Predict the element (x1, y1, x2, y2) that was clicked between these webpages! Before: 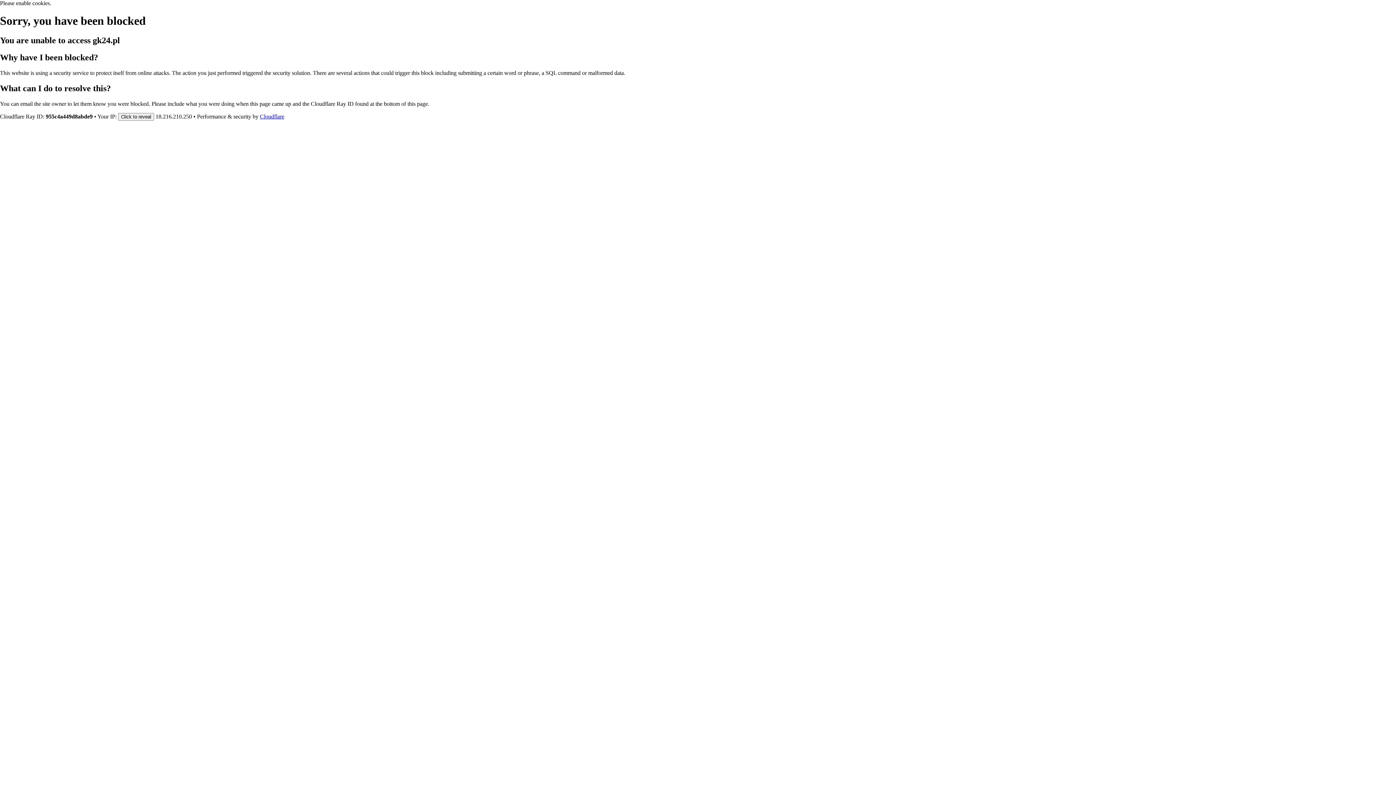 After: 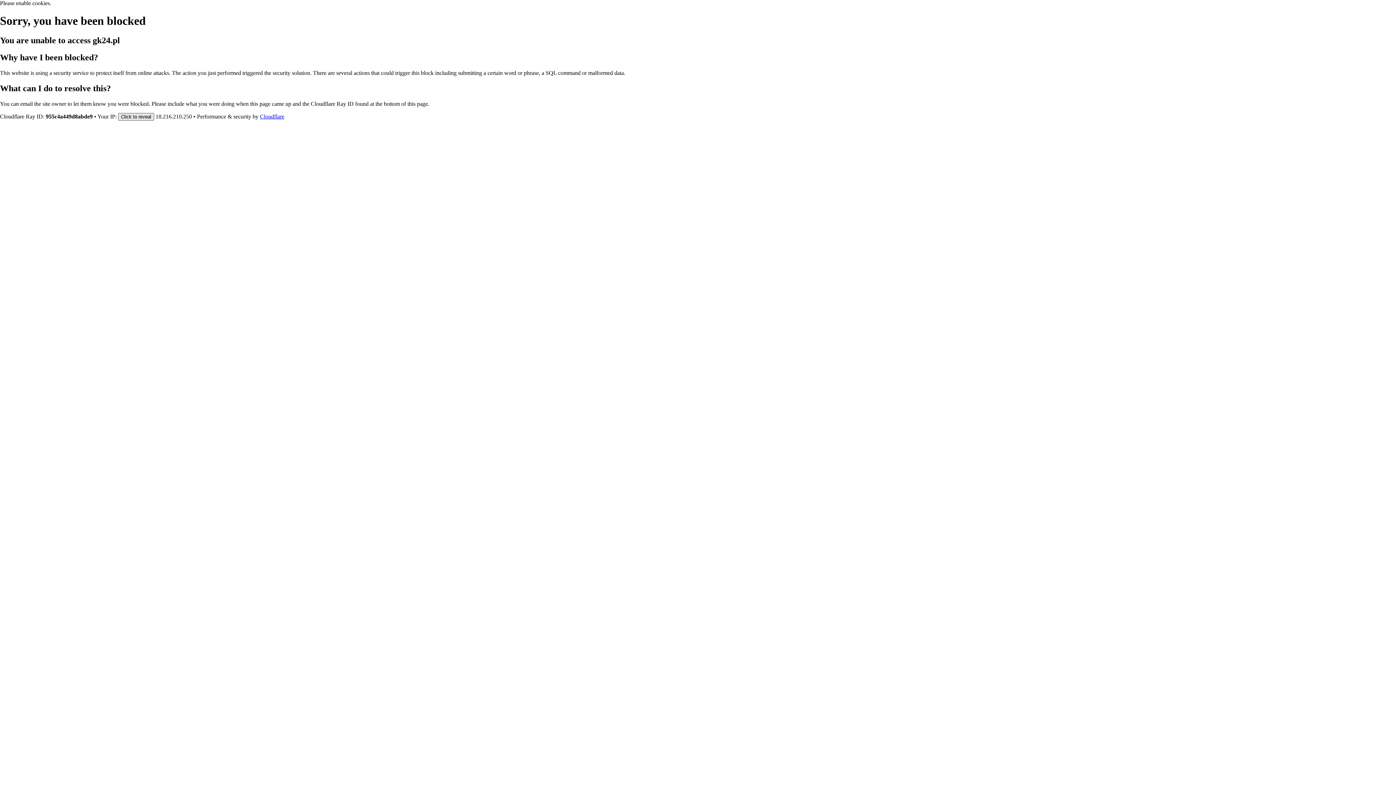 Action: bbox: (118, 112, 154, 120) label: Click to reveal